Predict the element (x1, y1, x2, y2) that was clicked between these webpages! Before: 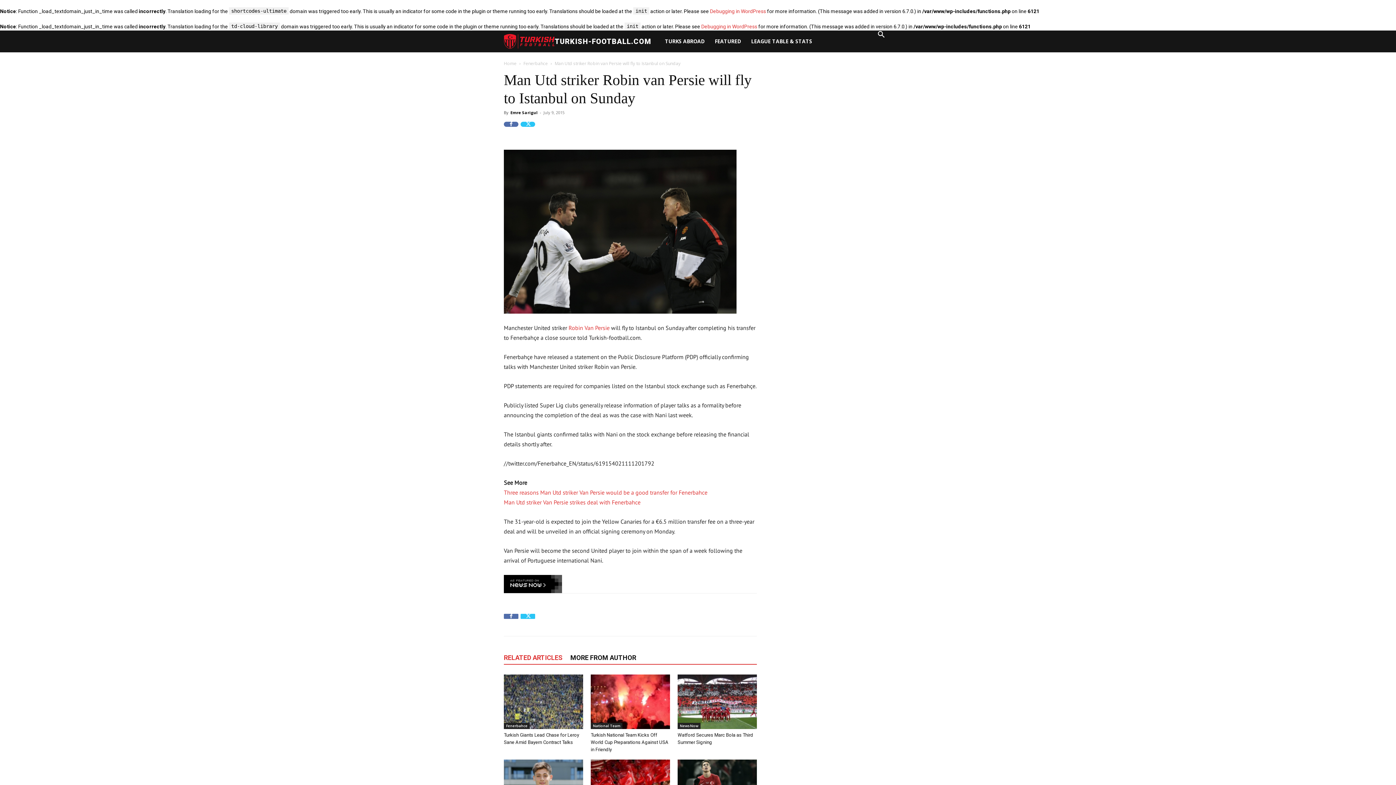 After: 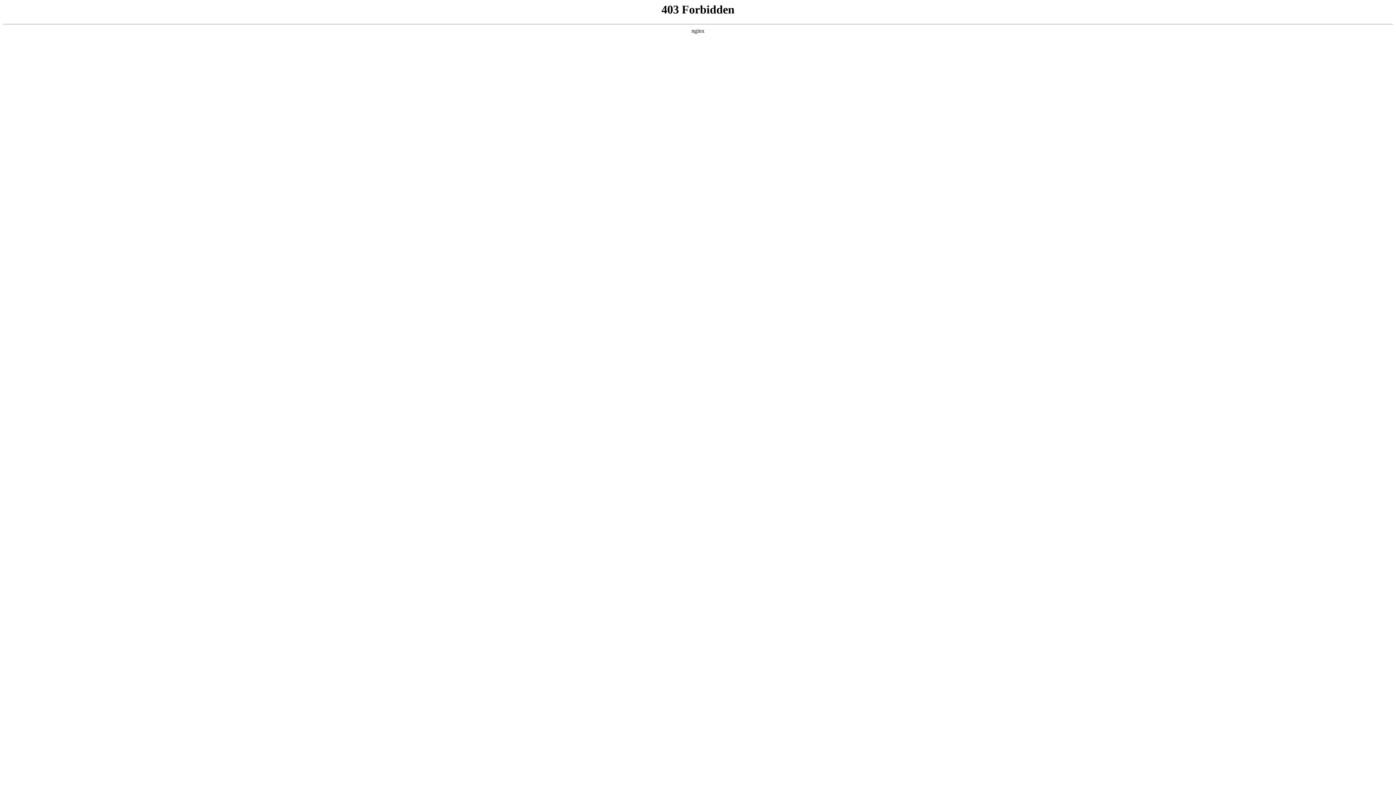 Action: bbox: (701, 23, 757, 29) label: Debugging in WordPress